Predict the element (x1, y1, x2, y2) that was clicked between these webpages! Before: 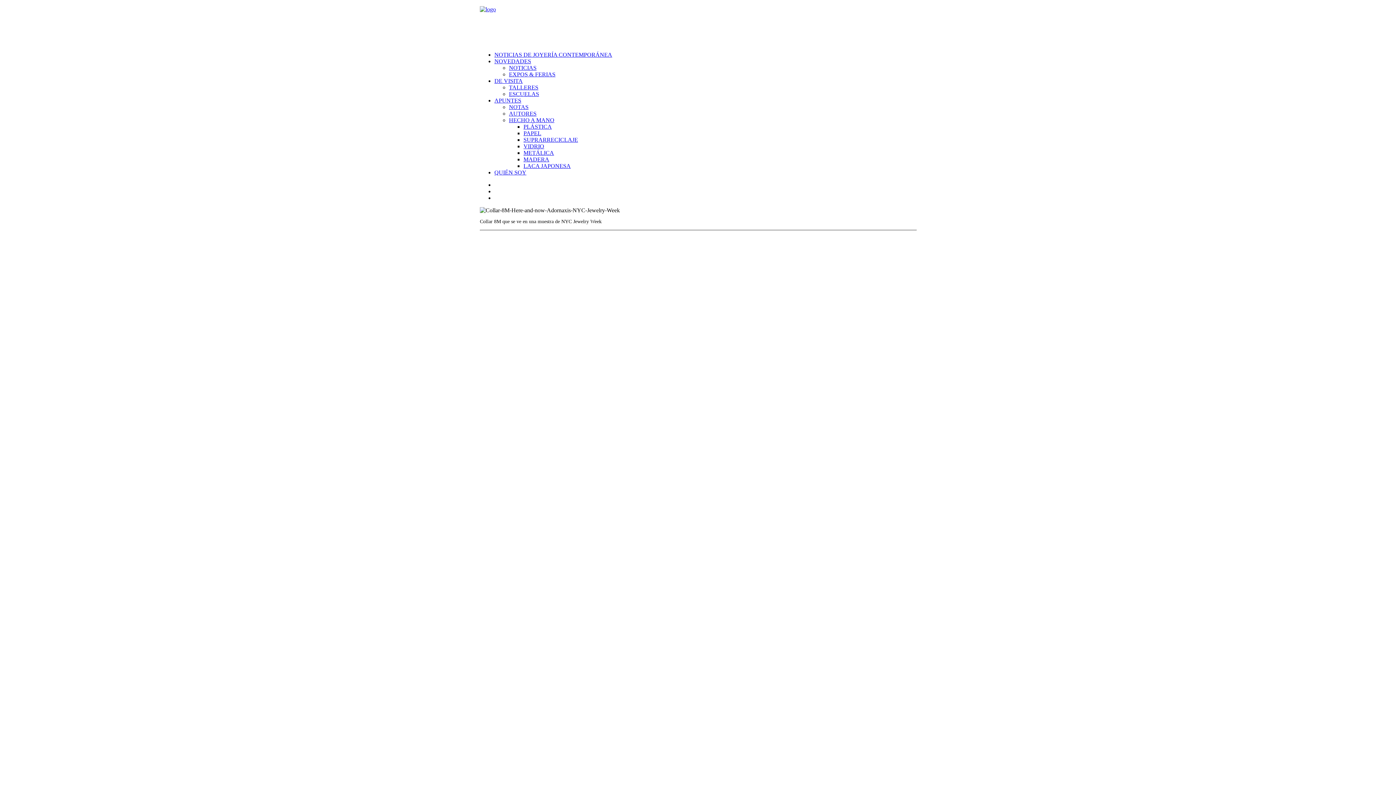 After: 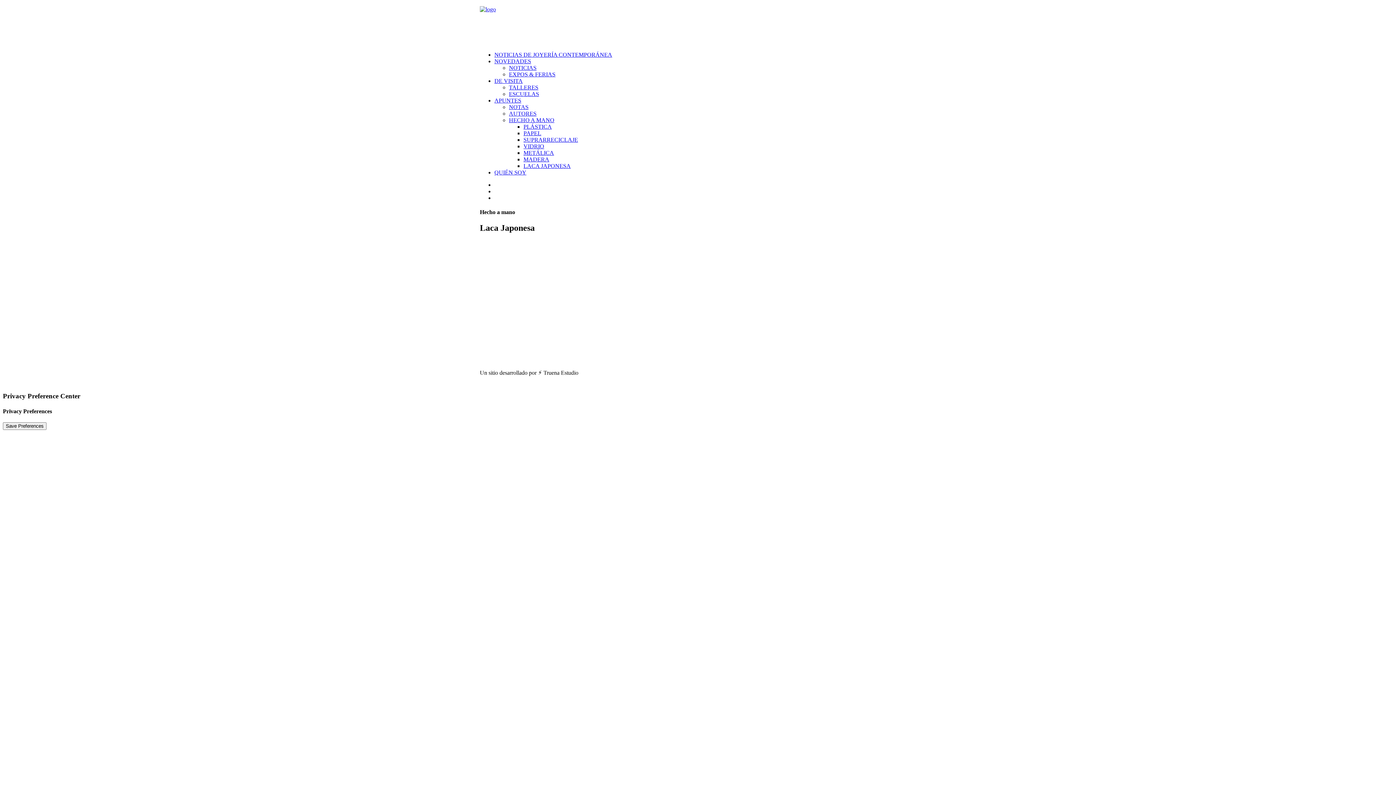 Action: bbox: (523, 162, 570, 169) label: LACA JAPONESA